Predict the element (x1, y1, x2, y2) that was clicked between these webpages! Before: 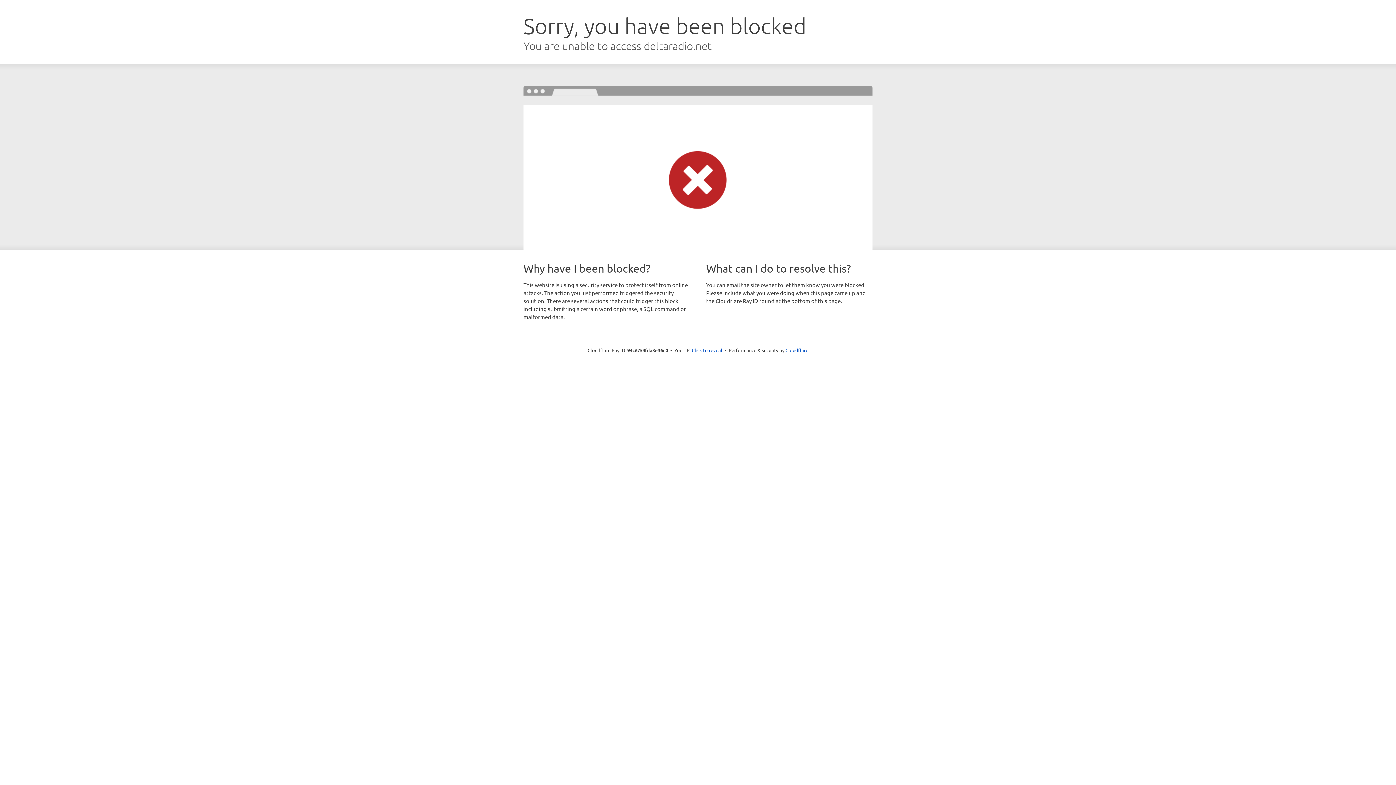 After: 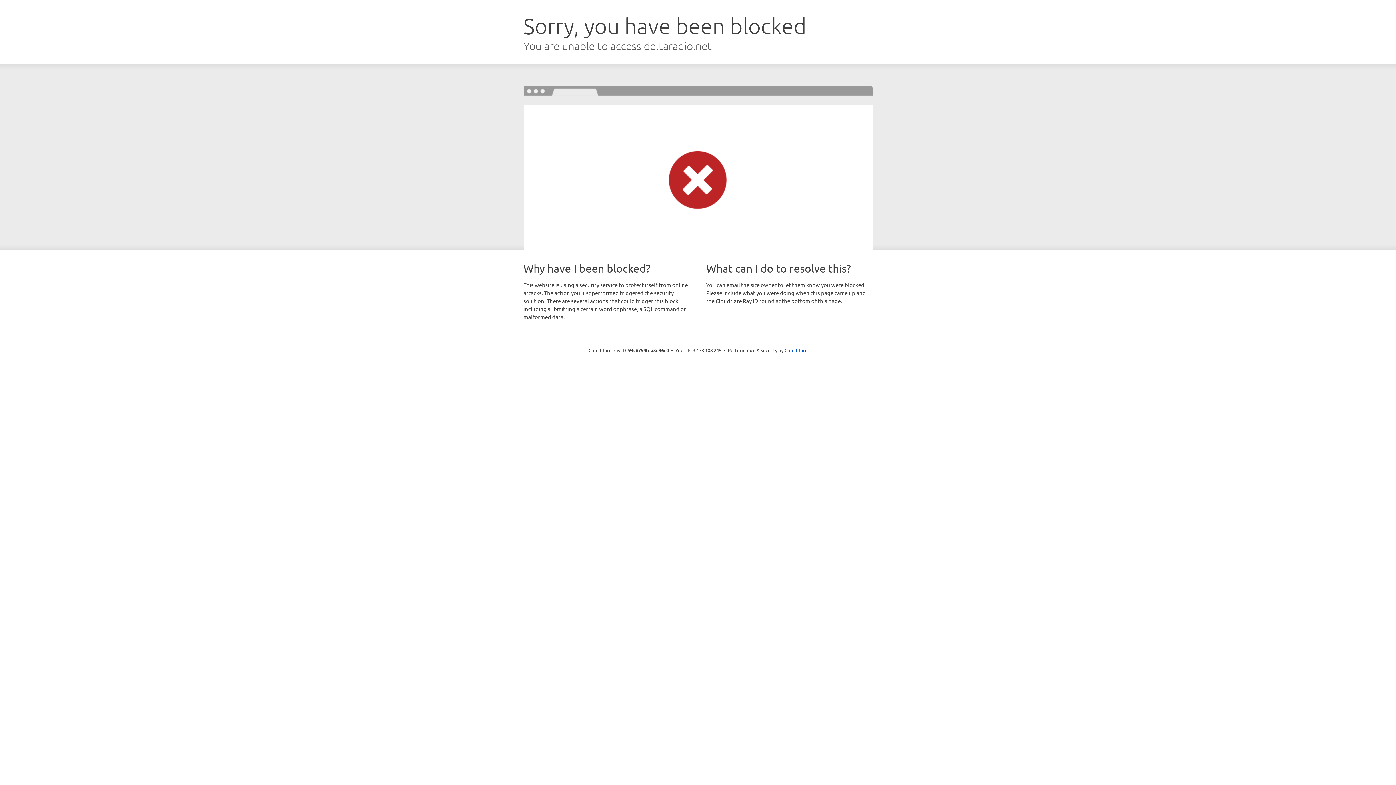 Action: bbox: (692, 346, 722, 353) label: Click to reveal